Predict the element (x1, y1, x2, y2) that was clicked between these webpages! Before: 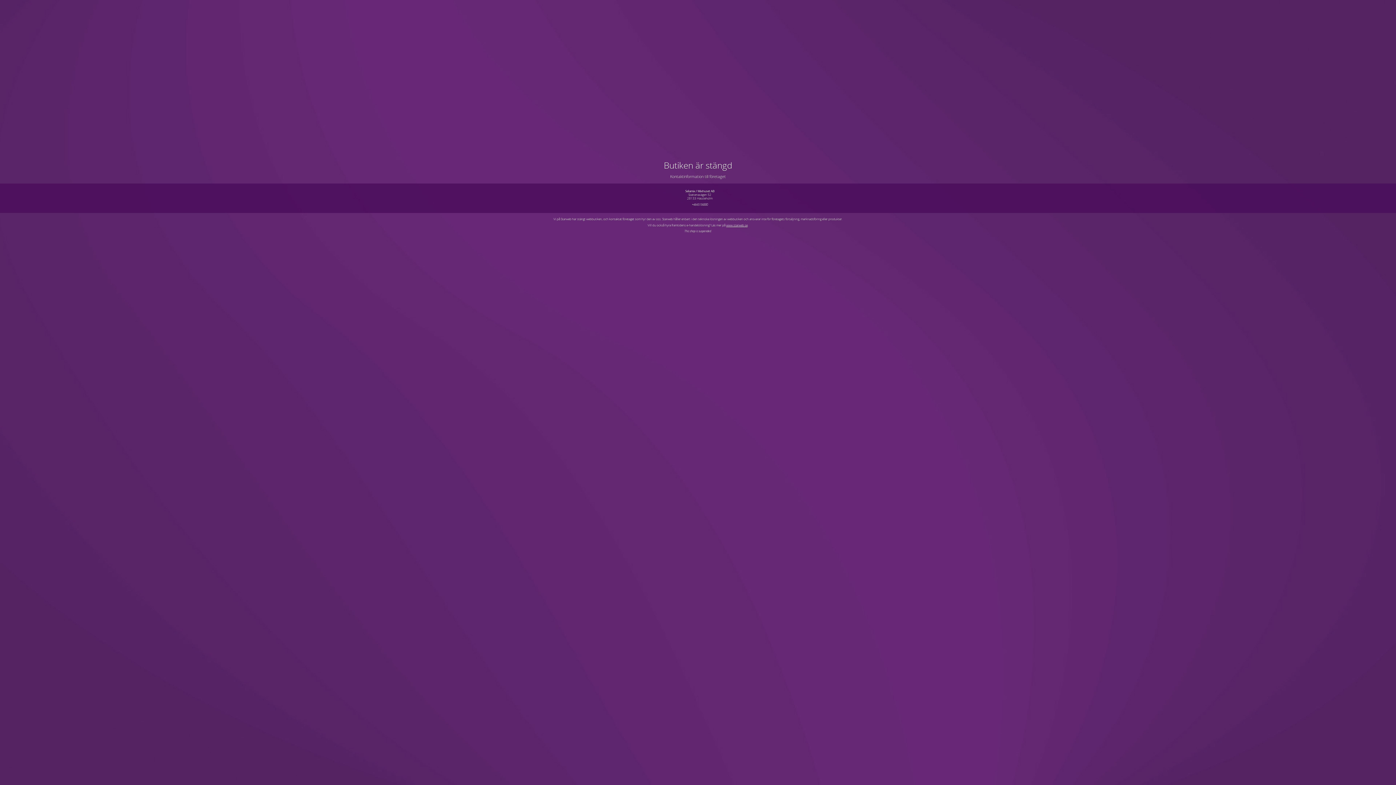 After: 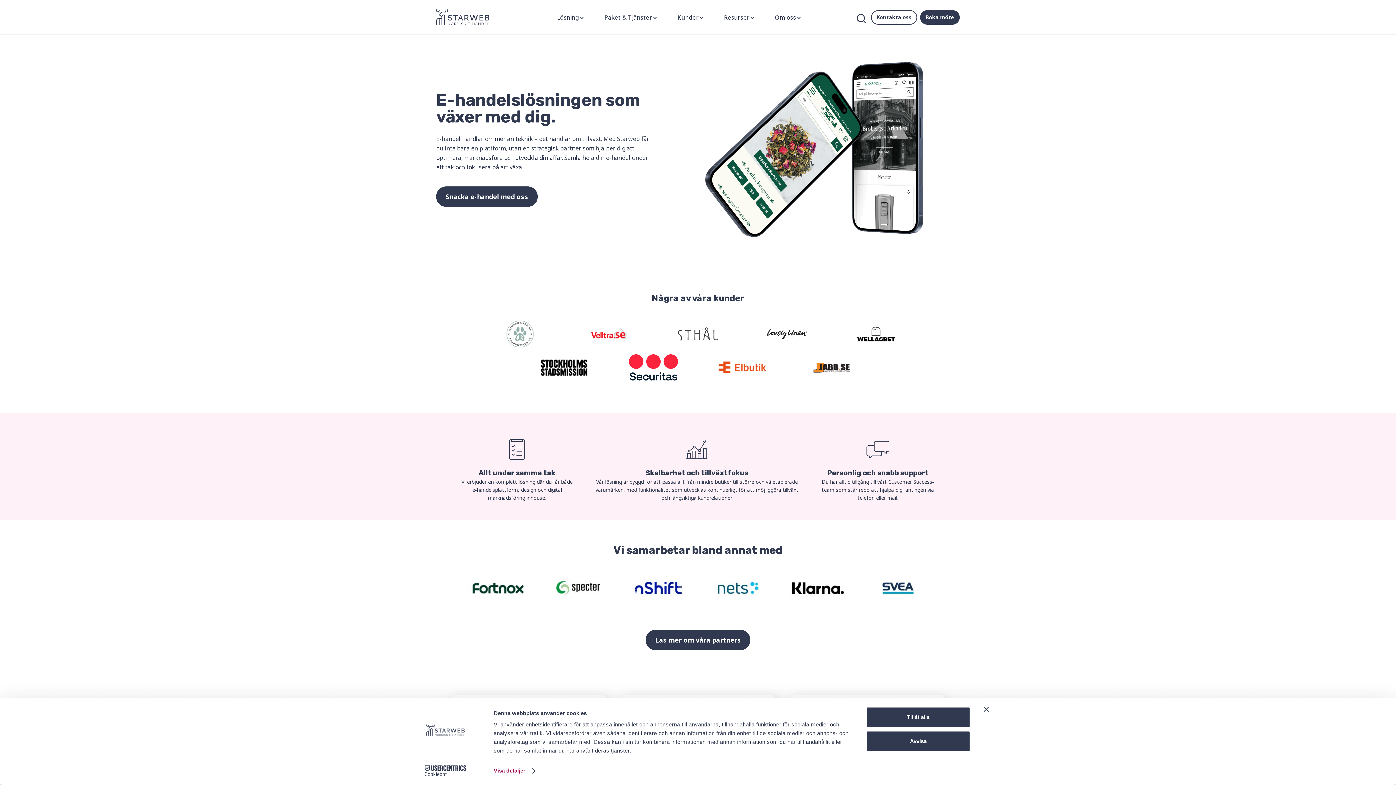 Action: bbox: (726, 223, 747, 227) label: www.starweb.se